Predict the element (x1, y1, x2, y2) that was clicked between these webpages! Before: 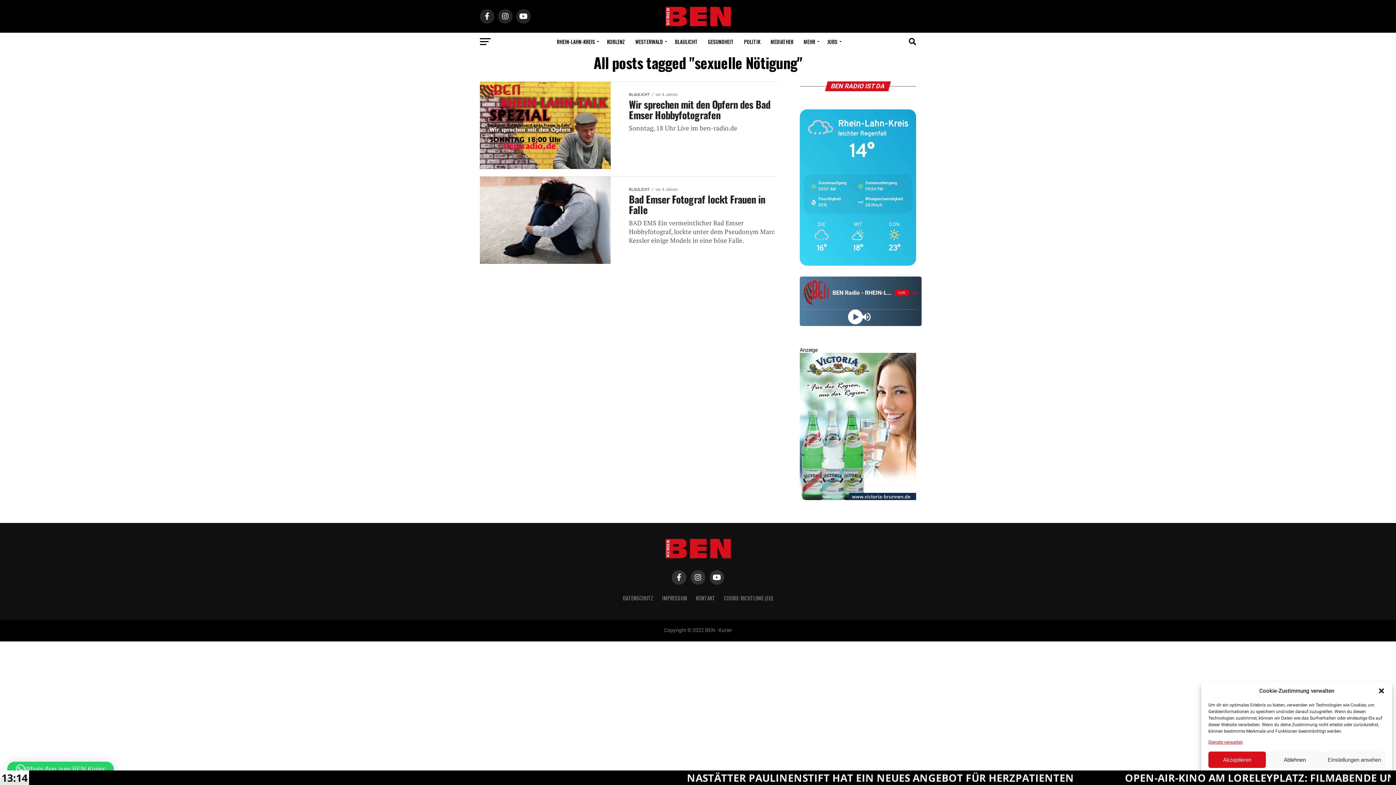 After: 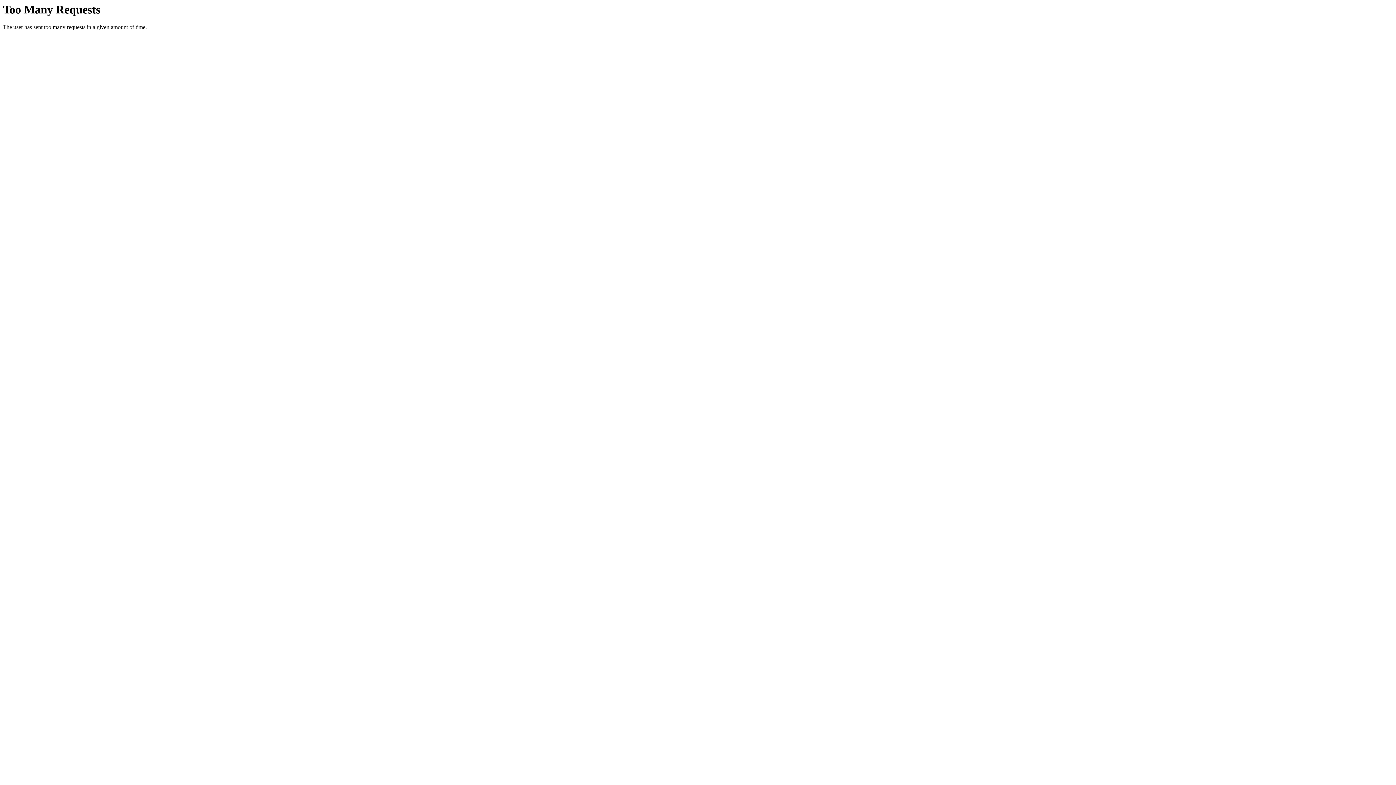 Action: label: Victoria hoch bbox: (800, 495, 916, 501)